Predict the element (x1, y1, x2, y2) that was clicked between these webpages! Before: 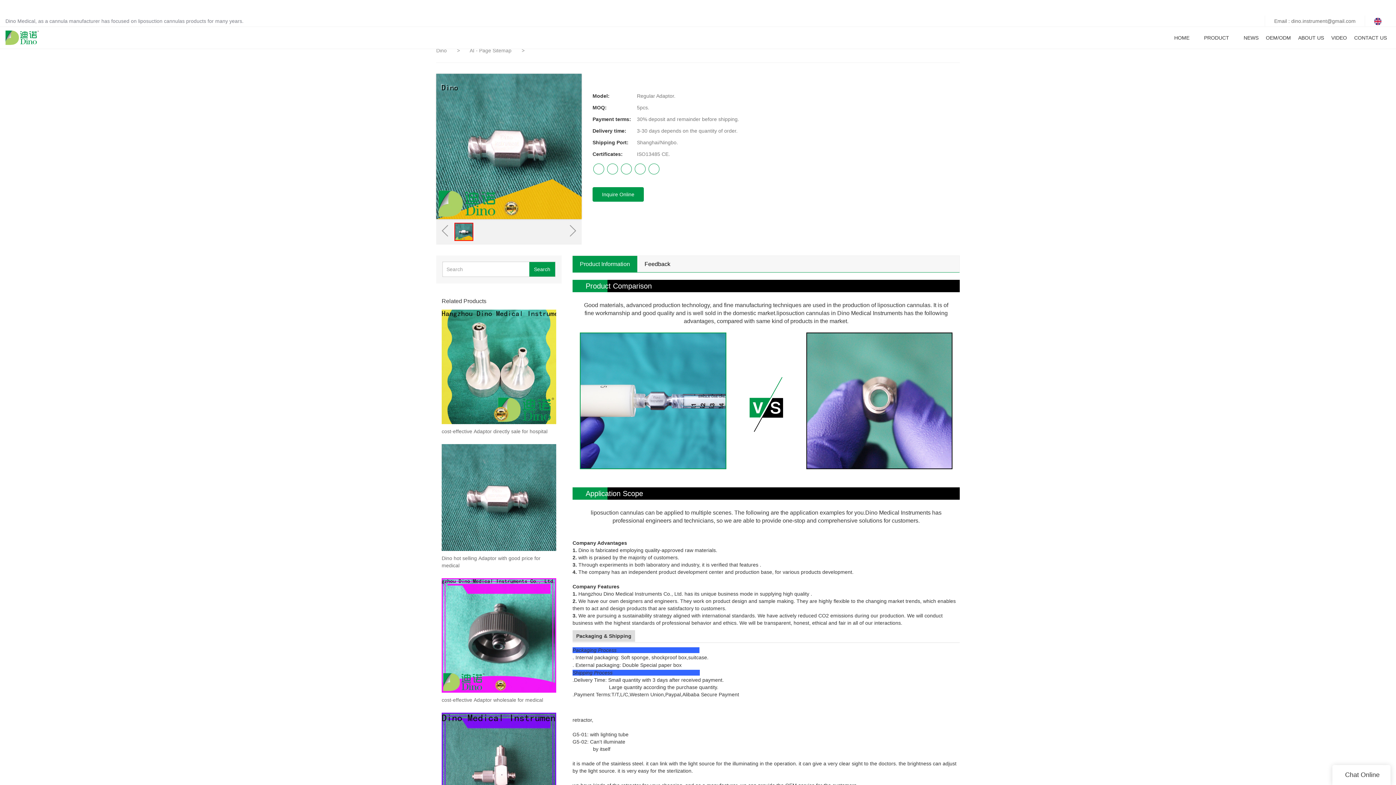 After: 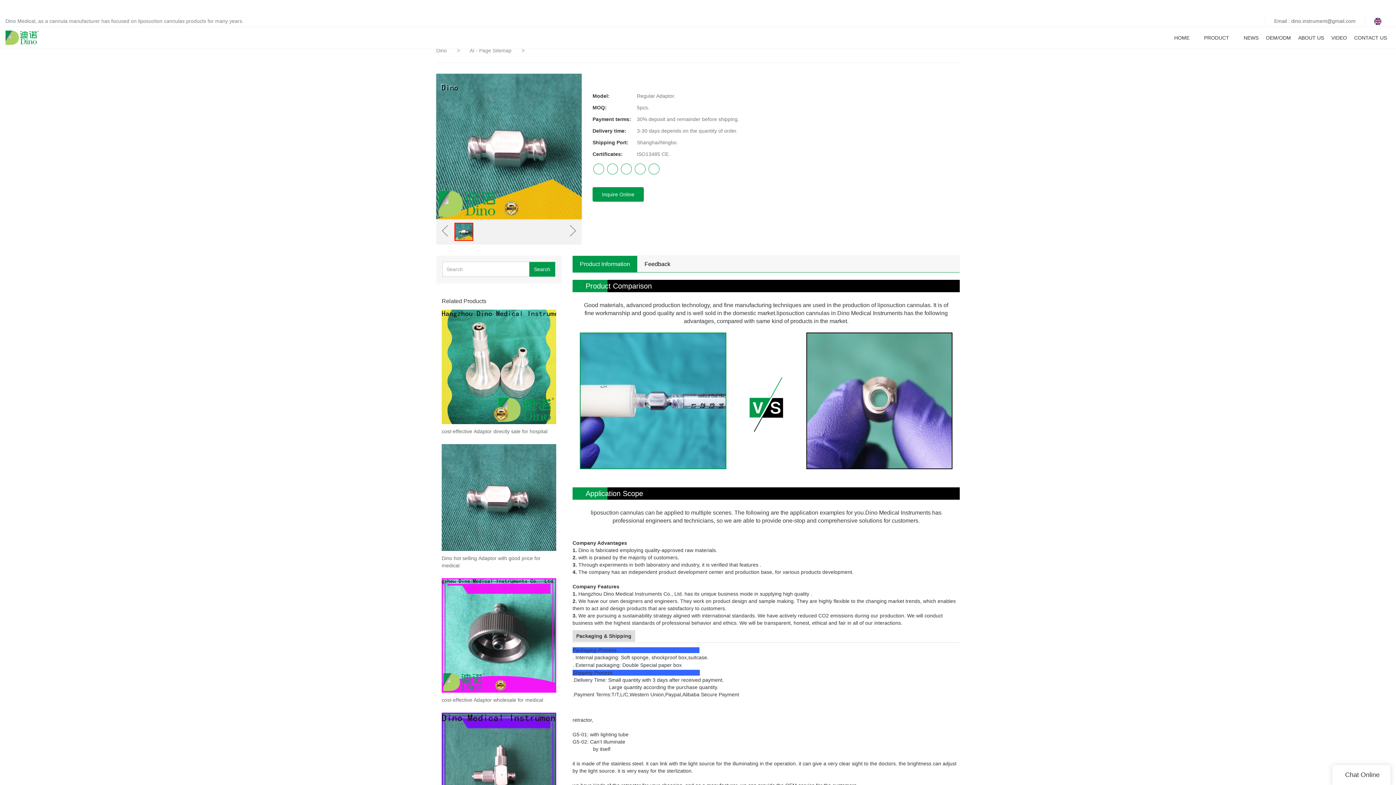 Action: bbox: (634, 163, 645, 174)